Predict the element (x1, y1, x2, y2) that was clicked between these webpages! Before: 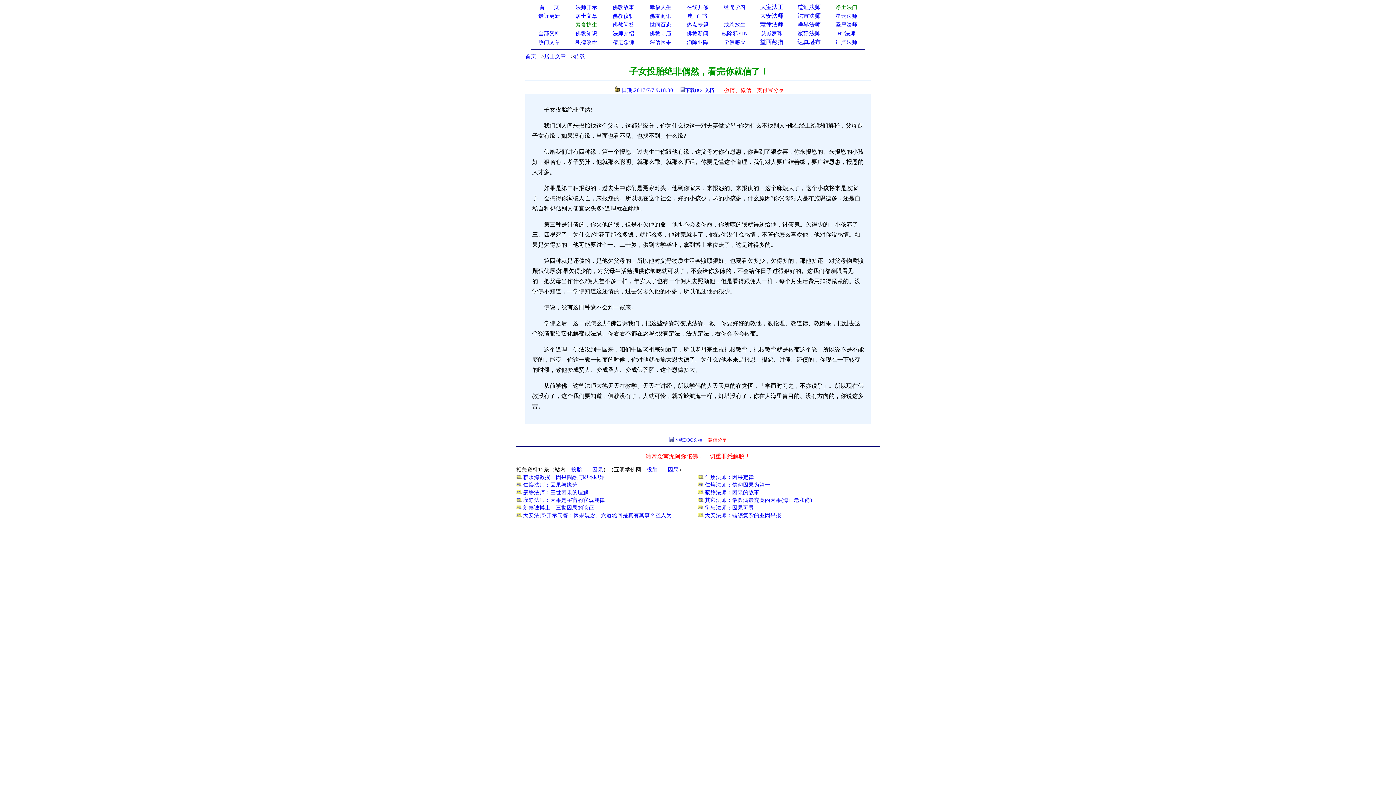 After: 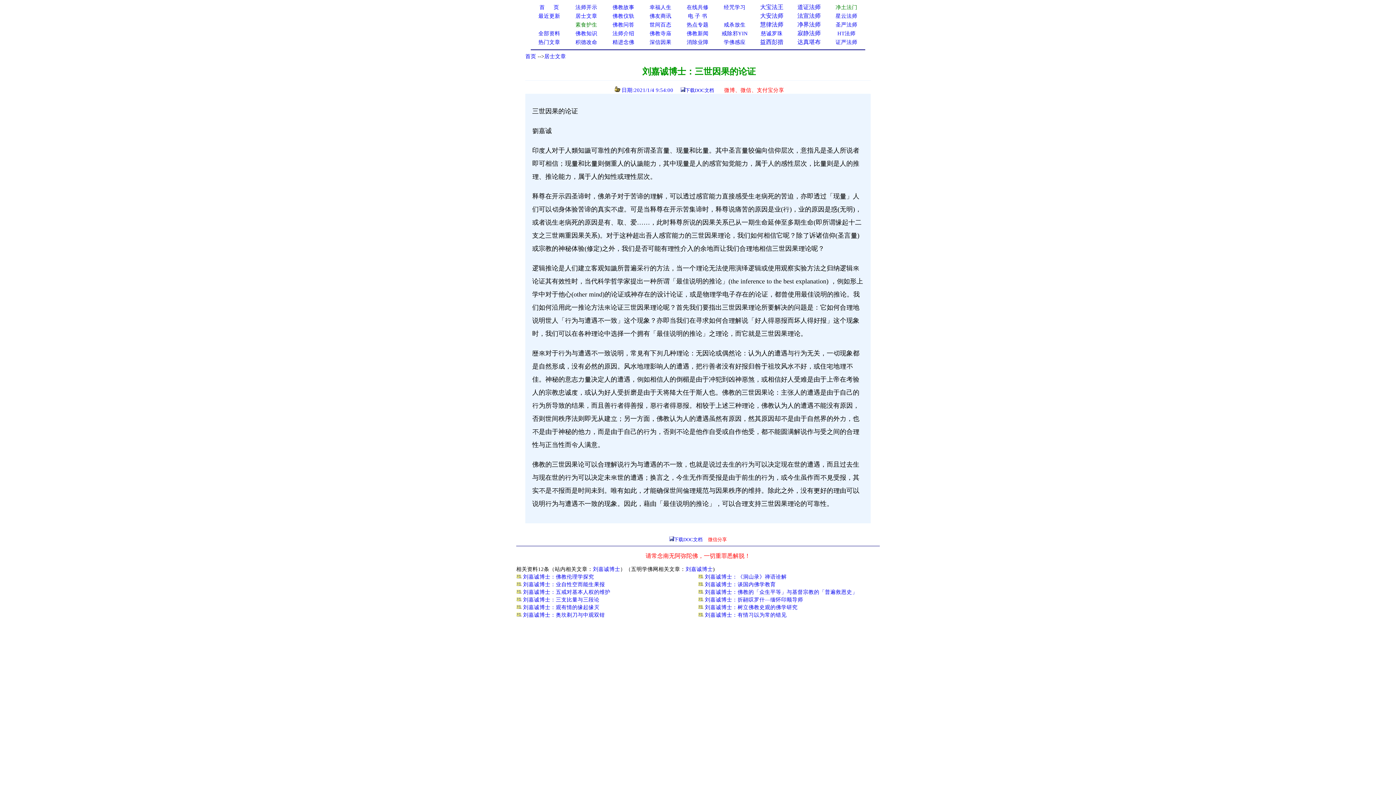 Action: bbox: (516, 504, 599, 510) label:  刘嘉诚博士：三世因果的论证　